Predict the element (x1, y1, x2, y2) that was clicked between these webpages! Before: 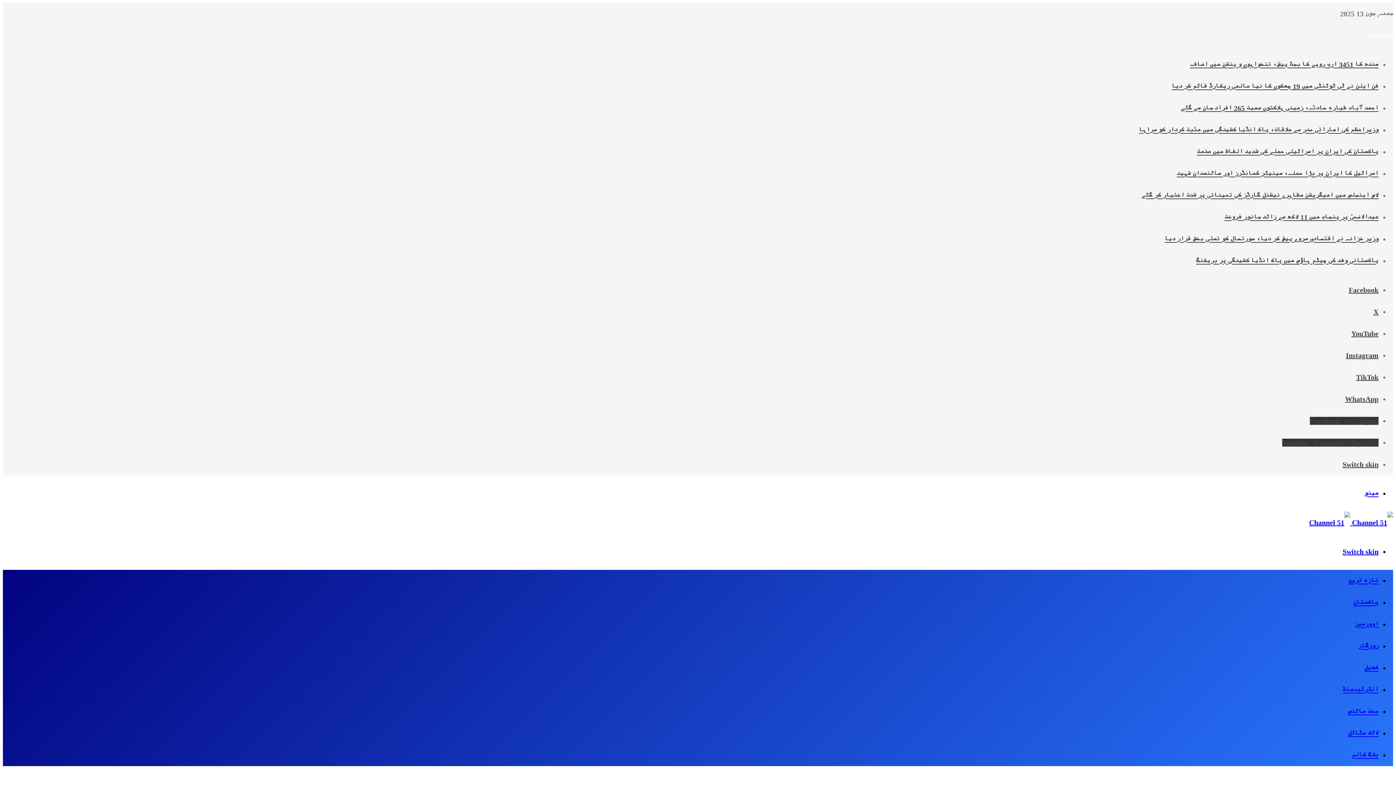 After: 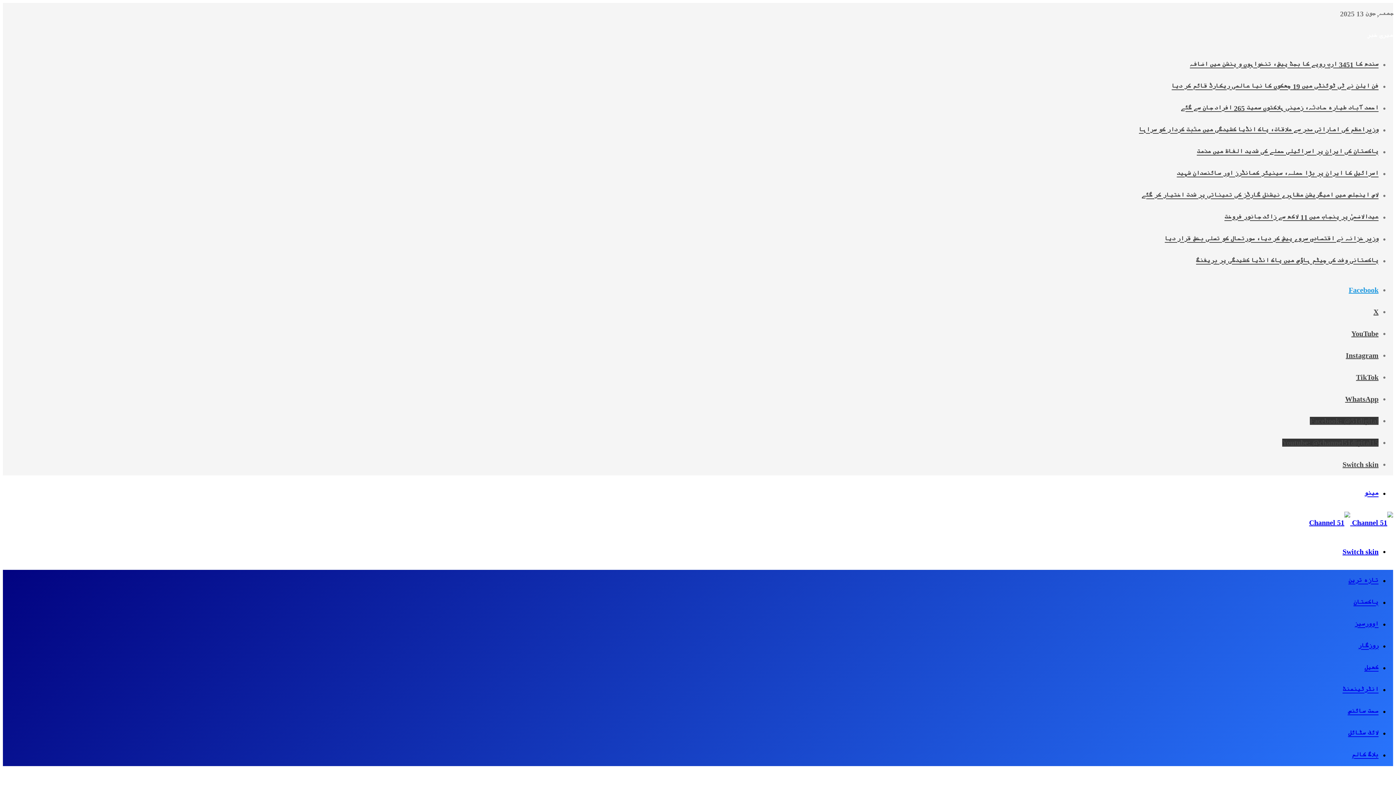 Action: label: Facebook bbox: (1349, 286, 1378, 294)